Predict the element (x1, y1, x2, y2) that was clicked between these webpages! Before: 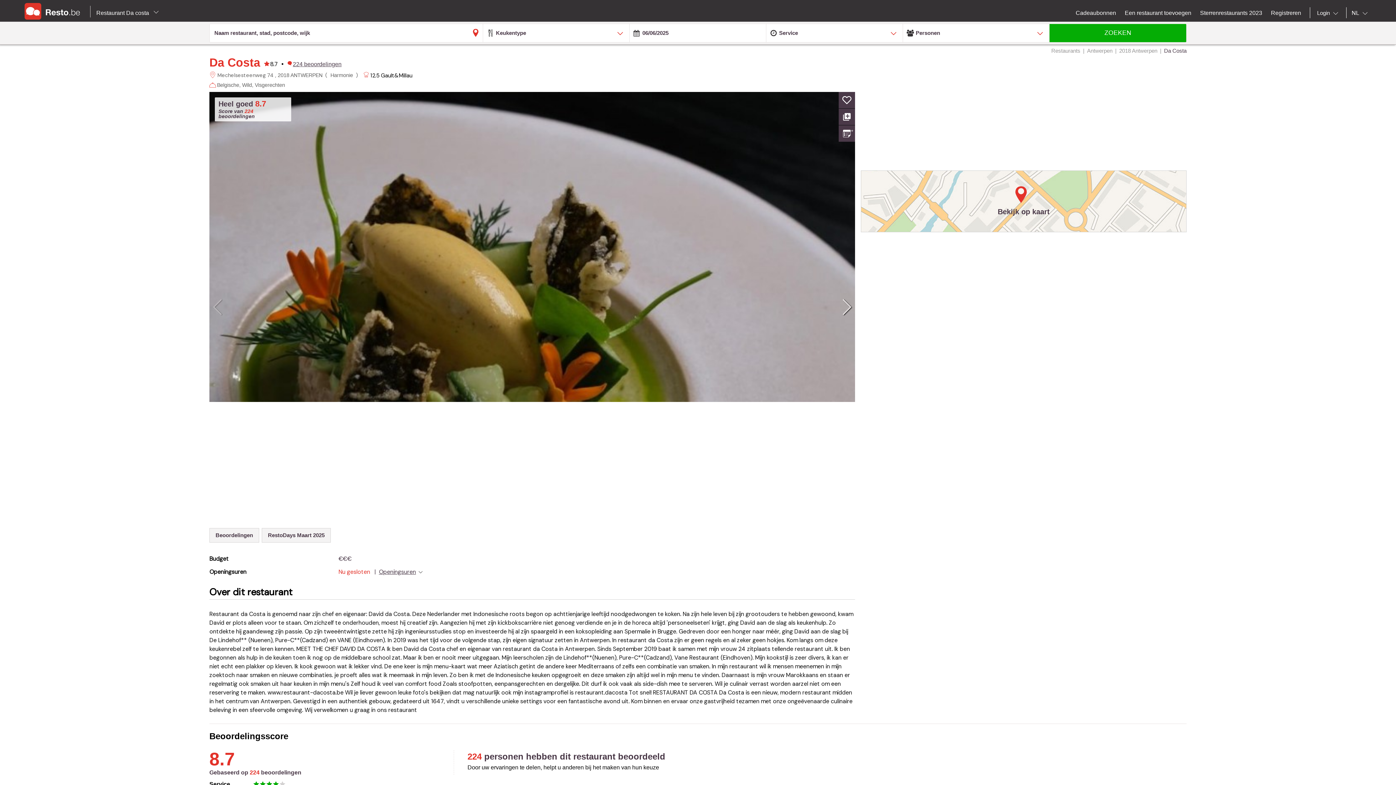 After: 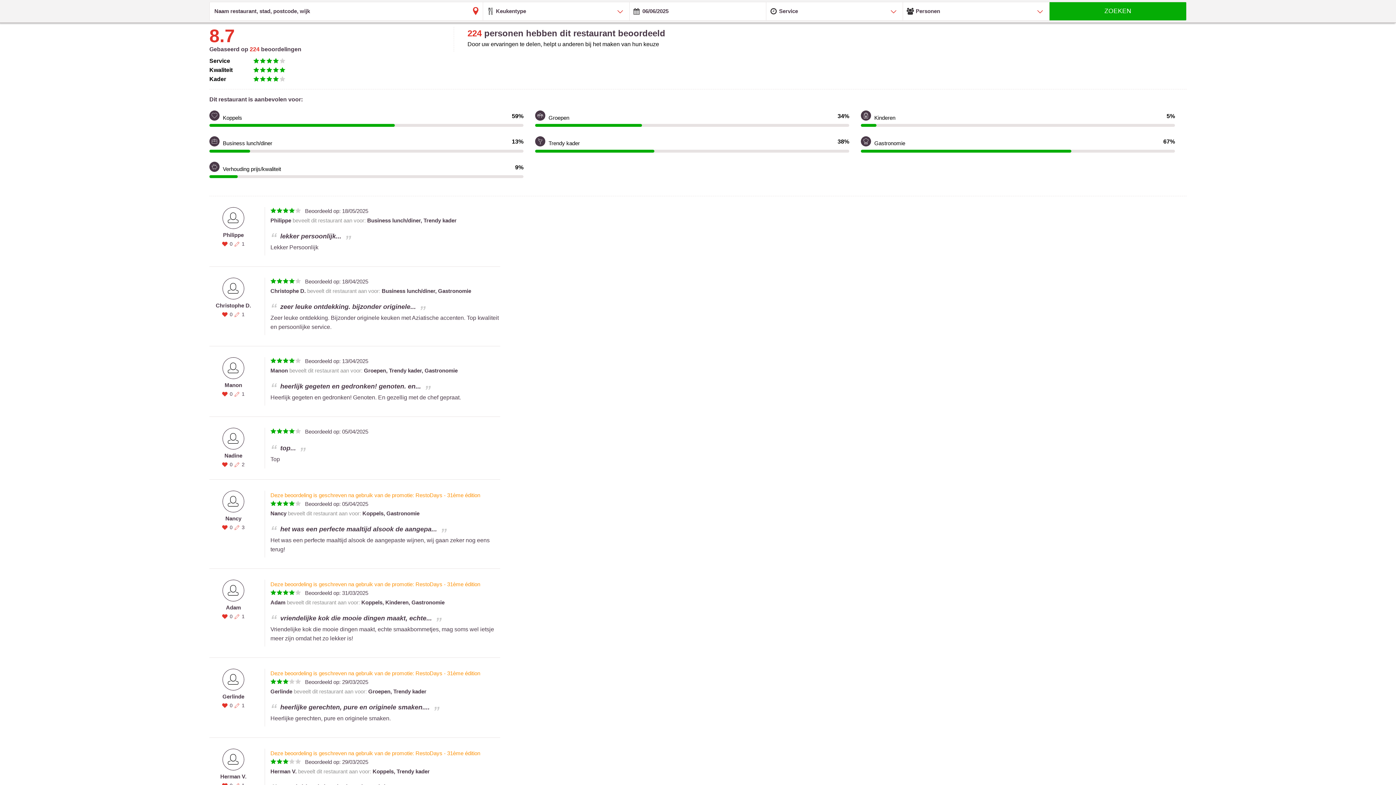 Action: label: Beoordelingen bbox: (209, 528, 259, 542)